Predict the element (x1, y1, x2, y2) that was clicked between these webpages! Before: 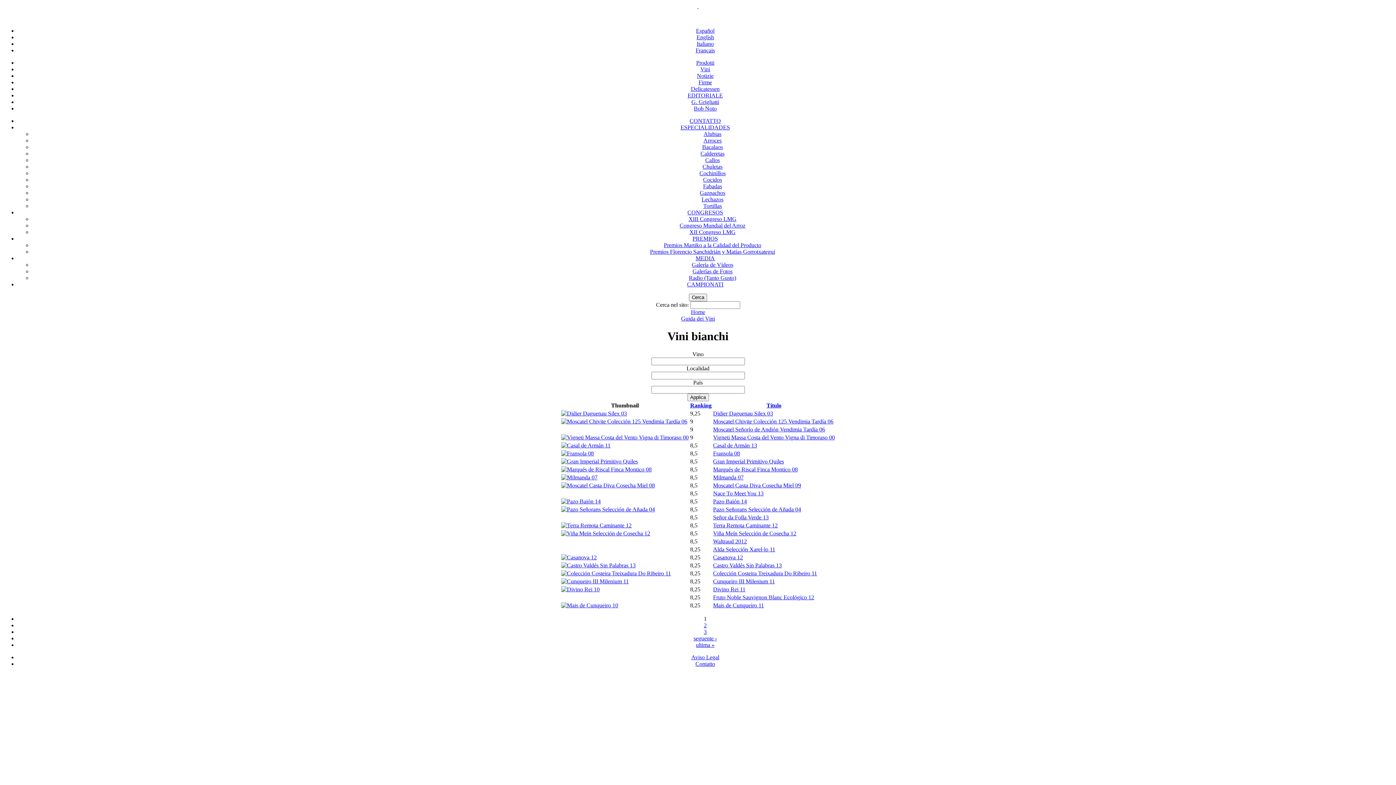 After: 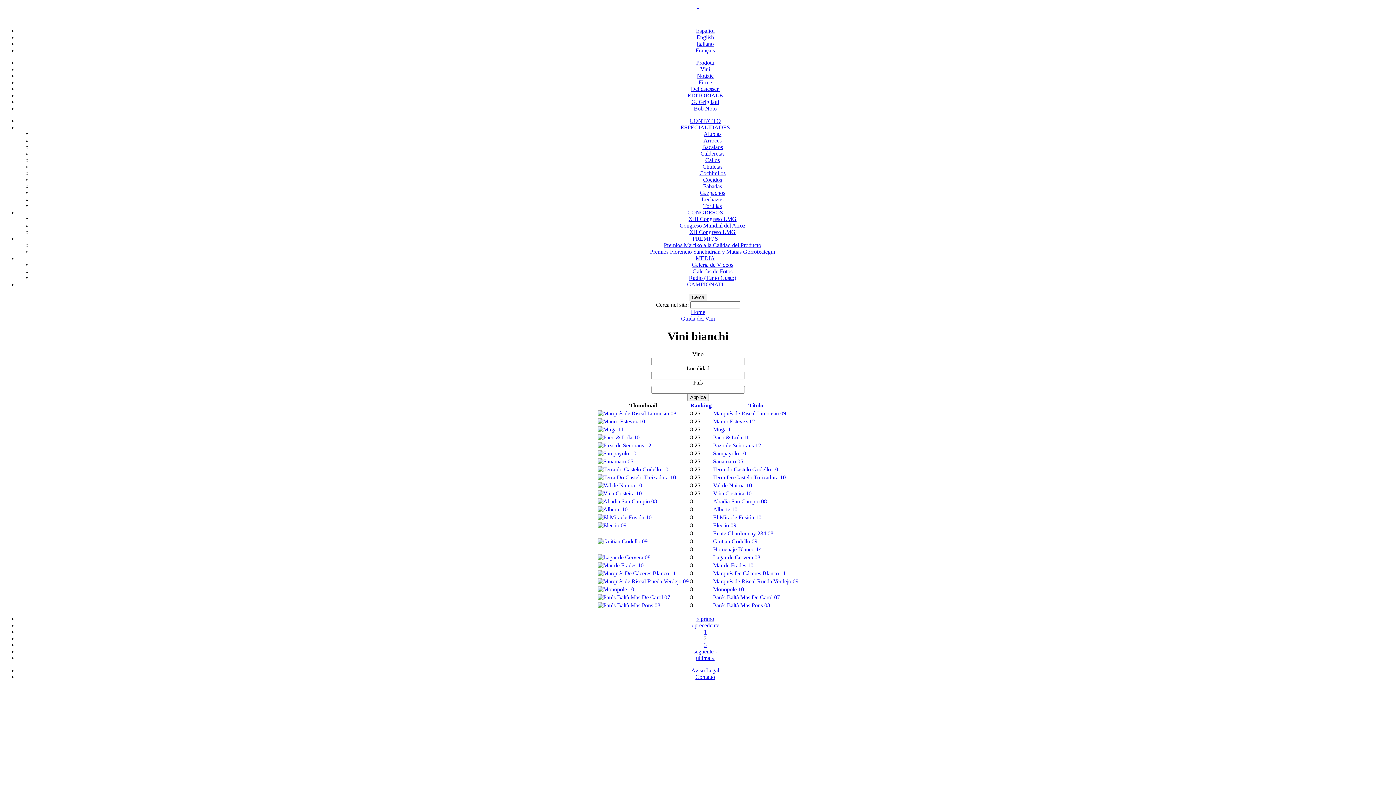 Action: label: 2 bbox: (704, 622, 706, 628)